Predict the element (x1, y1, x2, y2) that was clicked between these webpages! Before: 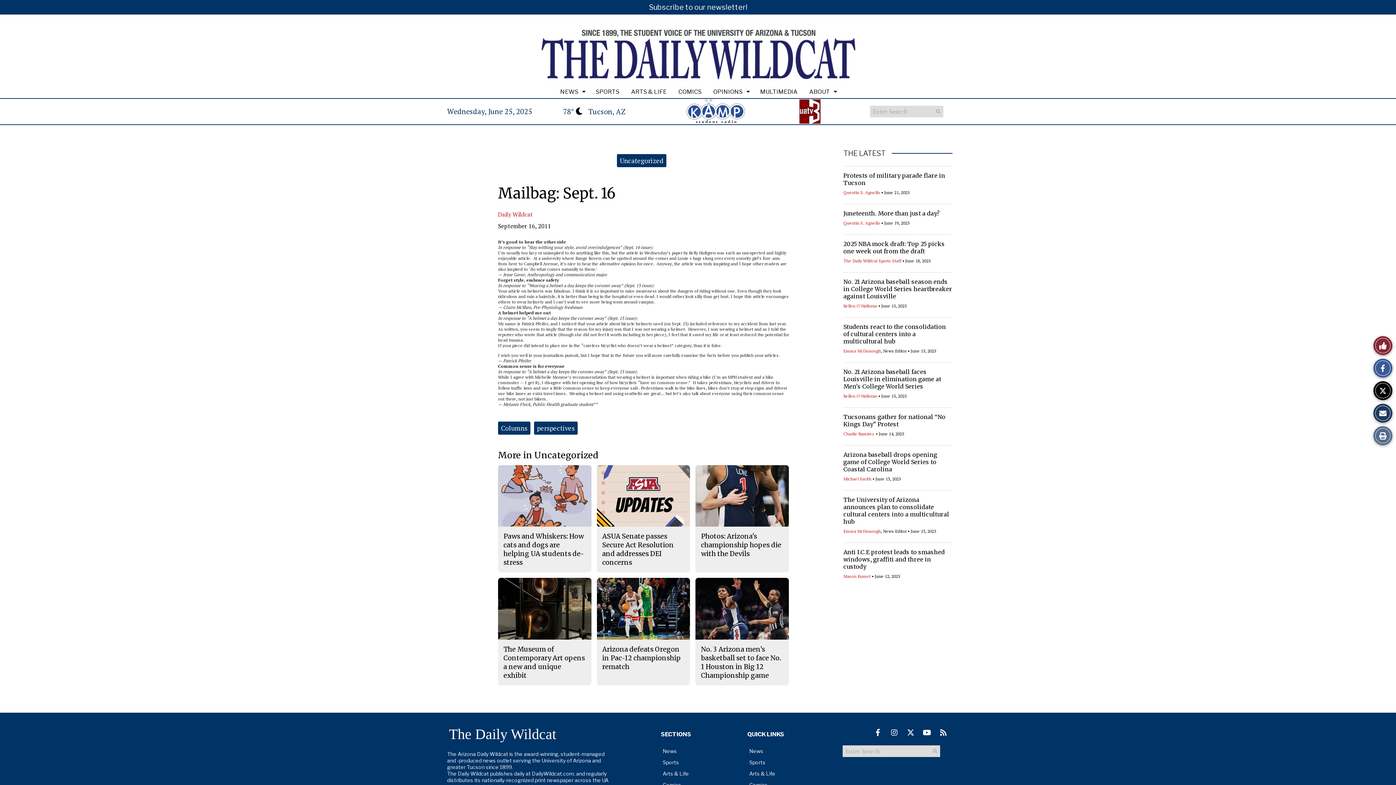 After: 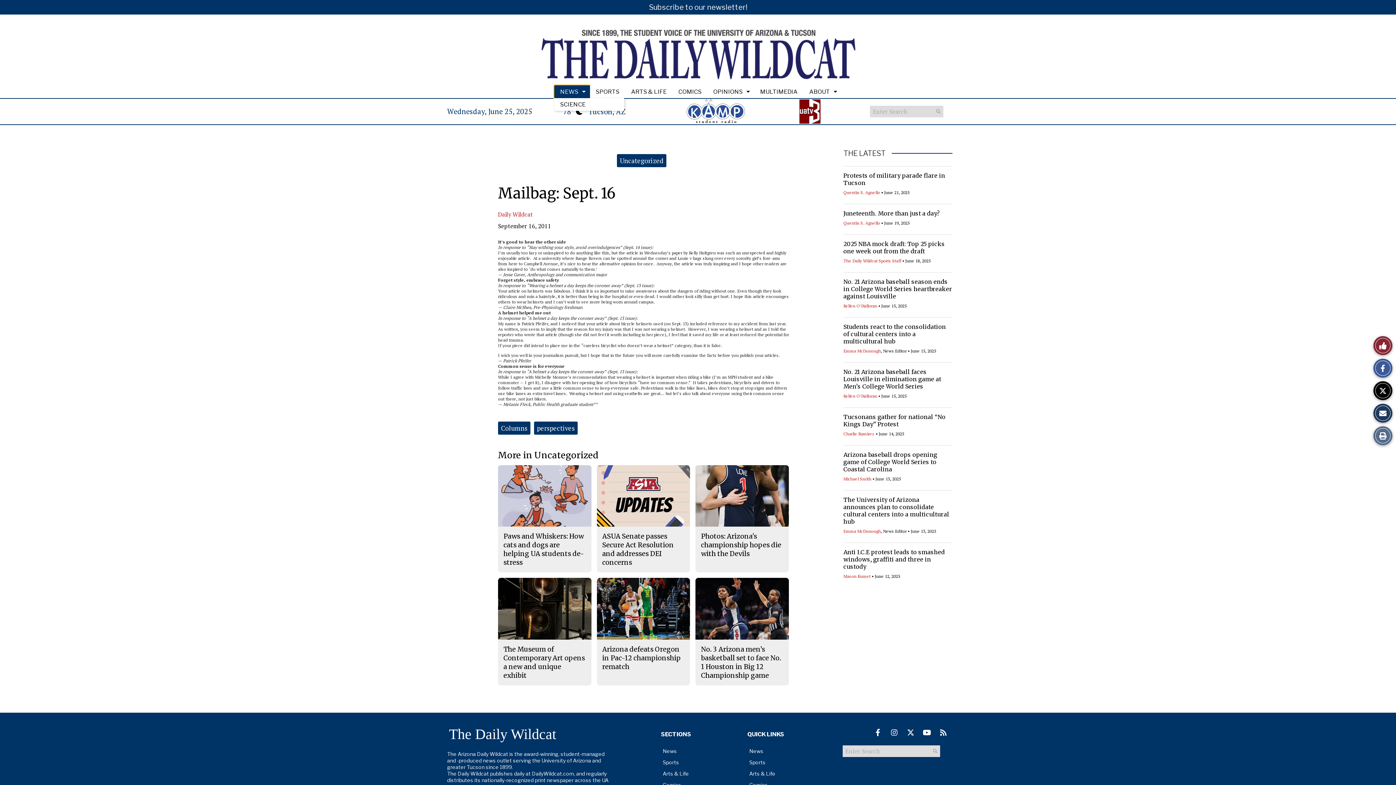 Action: label: NEWS bbox: (554, 85, 590, 98)